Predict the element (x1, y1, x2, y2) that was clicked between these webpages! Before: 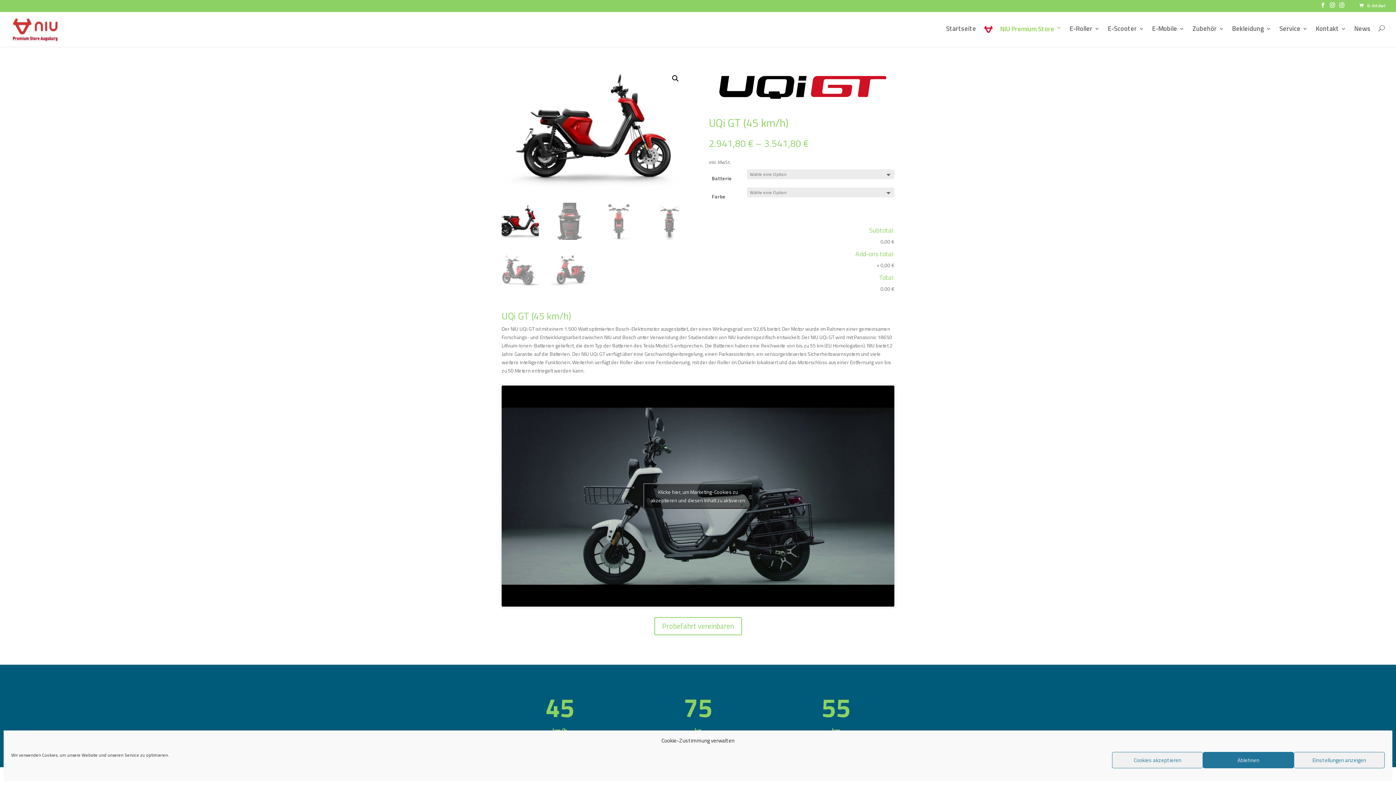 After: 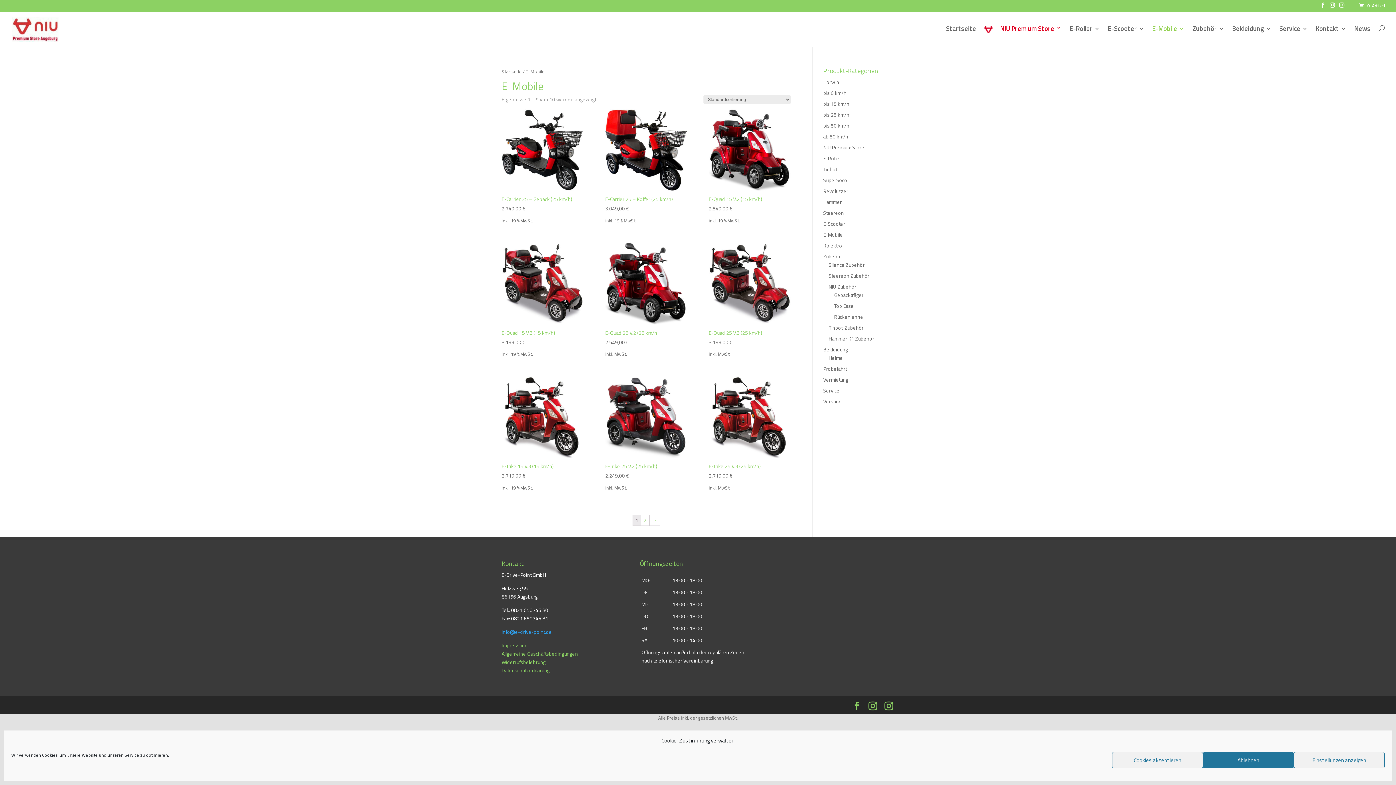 Action: label: E-Mobile bbox: (1152, 26, 1184, 44)